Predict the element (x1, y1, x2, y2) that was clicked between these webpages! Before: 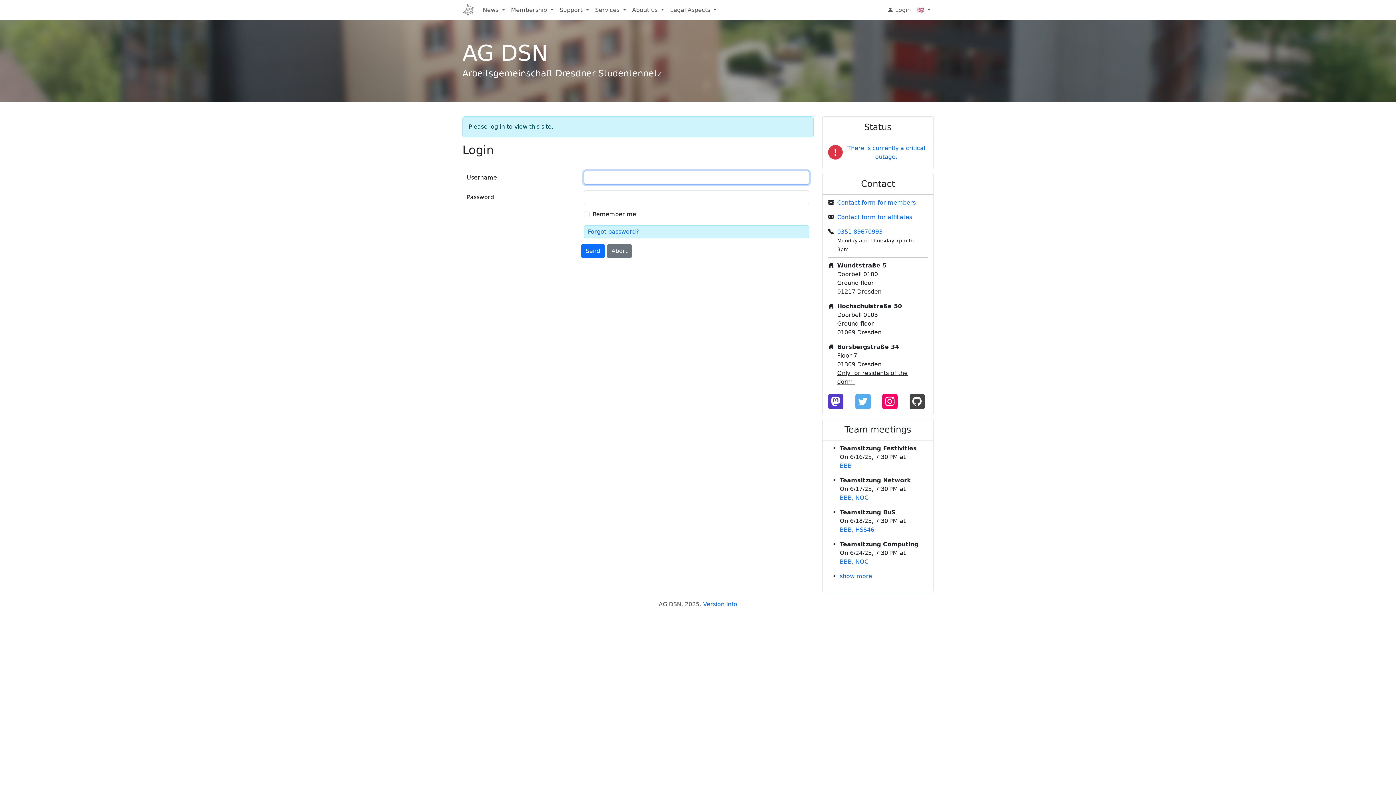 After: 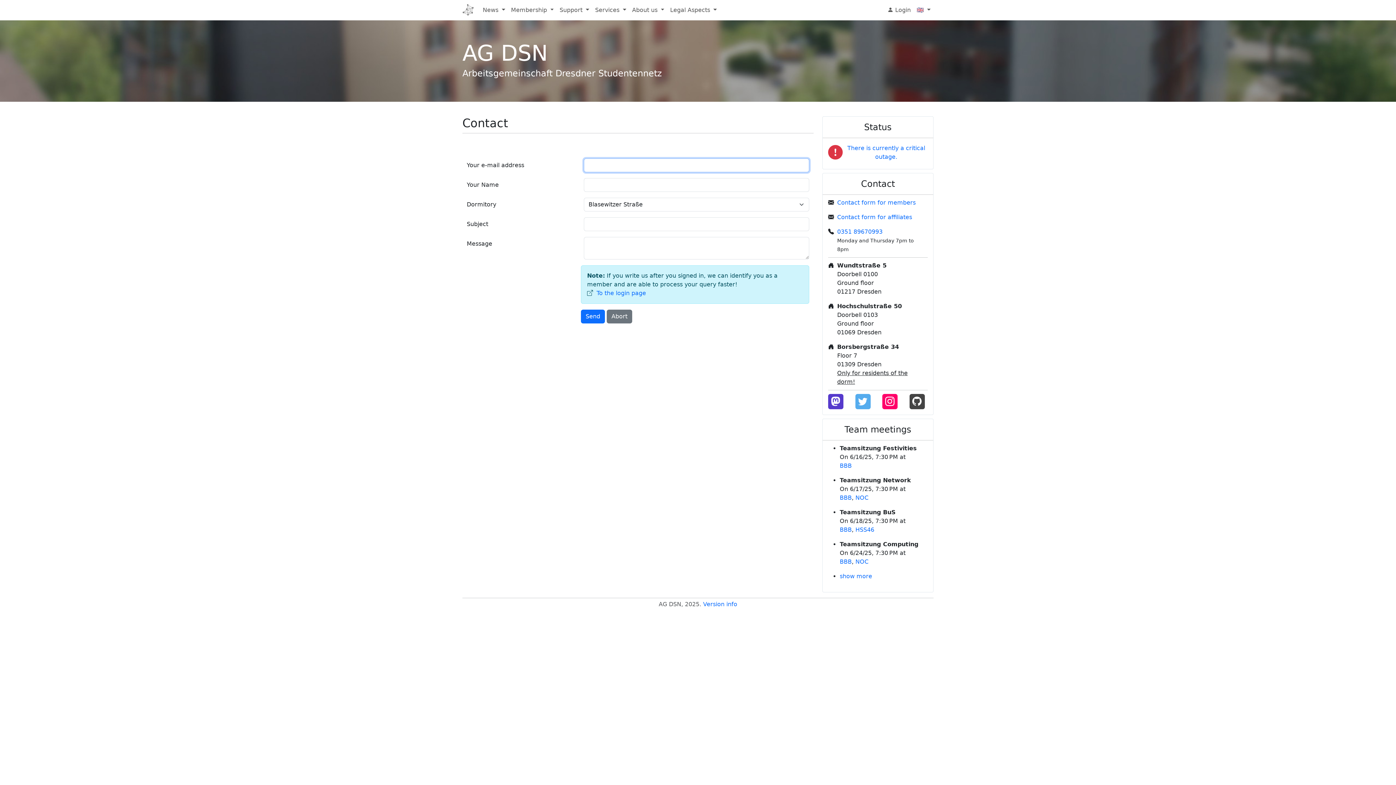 Action: bbox: (837, 199, 915, 206) label: Contact form for members